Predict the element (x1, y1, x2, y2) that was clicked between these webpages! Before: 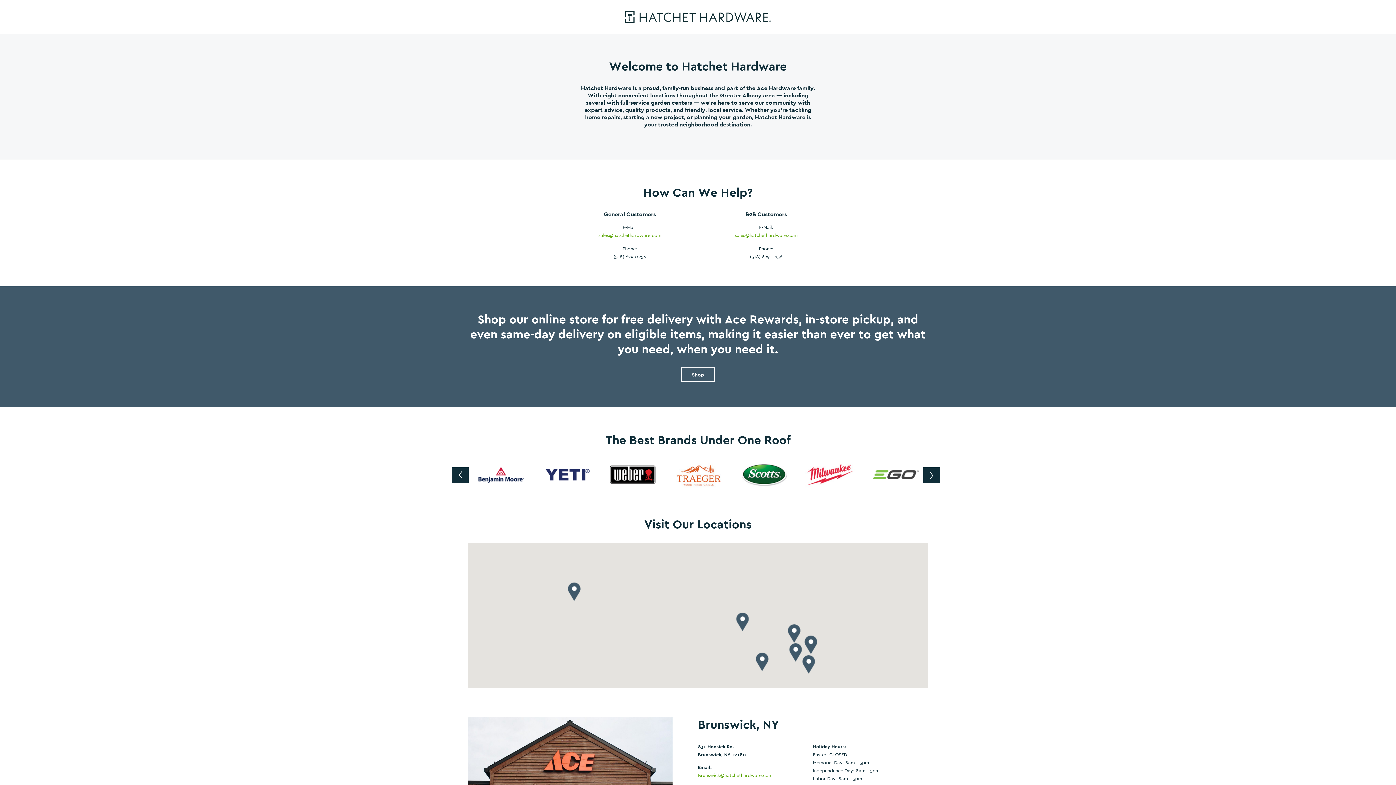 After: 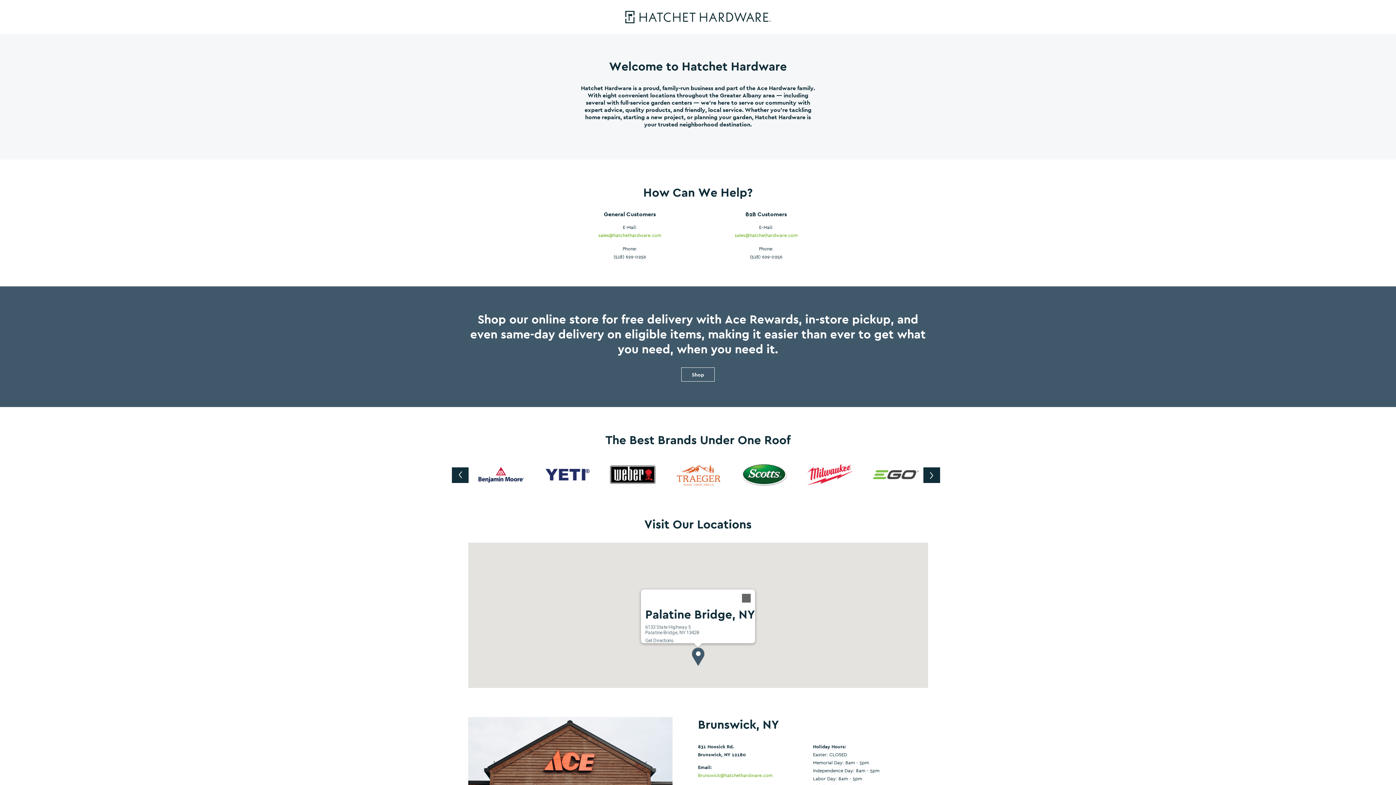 Action: bbox: (567, 582, 580, 601)